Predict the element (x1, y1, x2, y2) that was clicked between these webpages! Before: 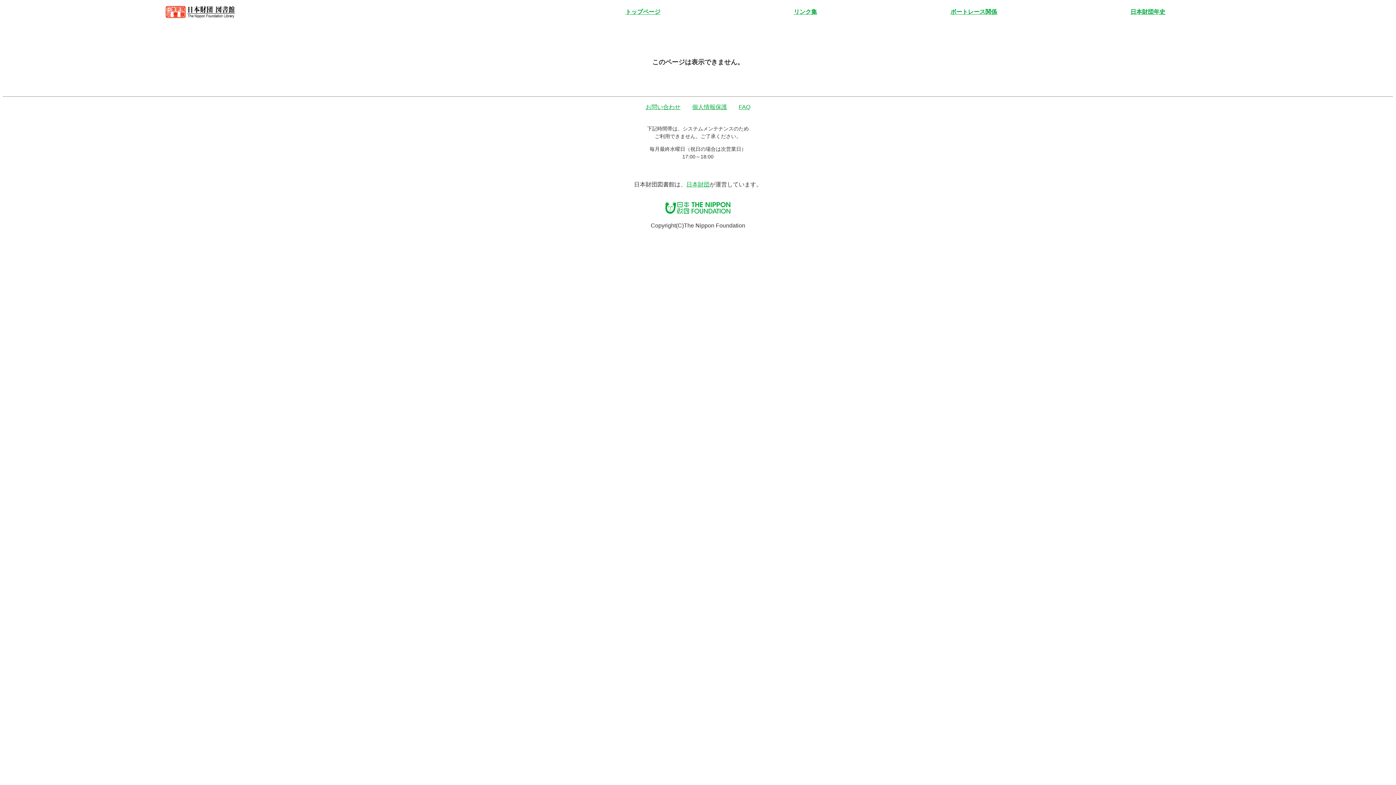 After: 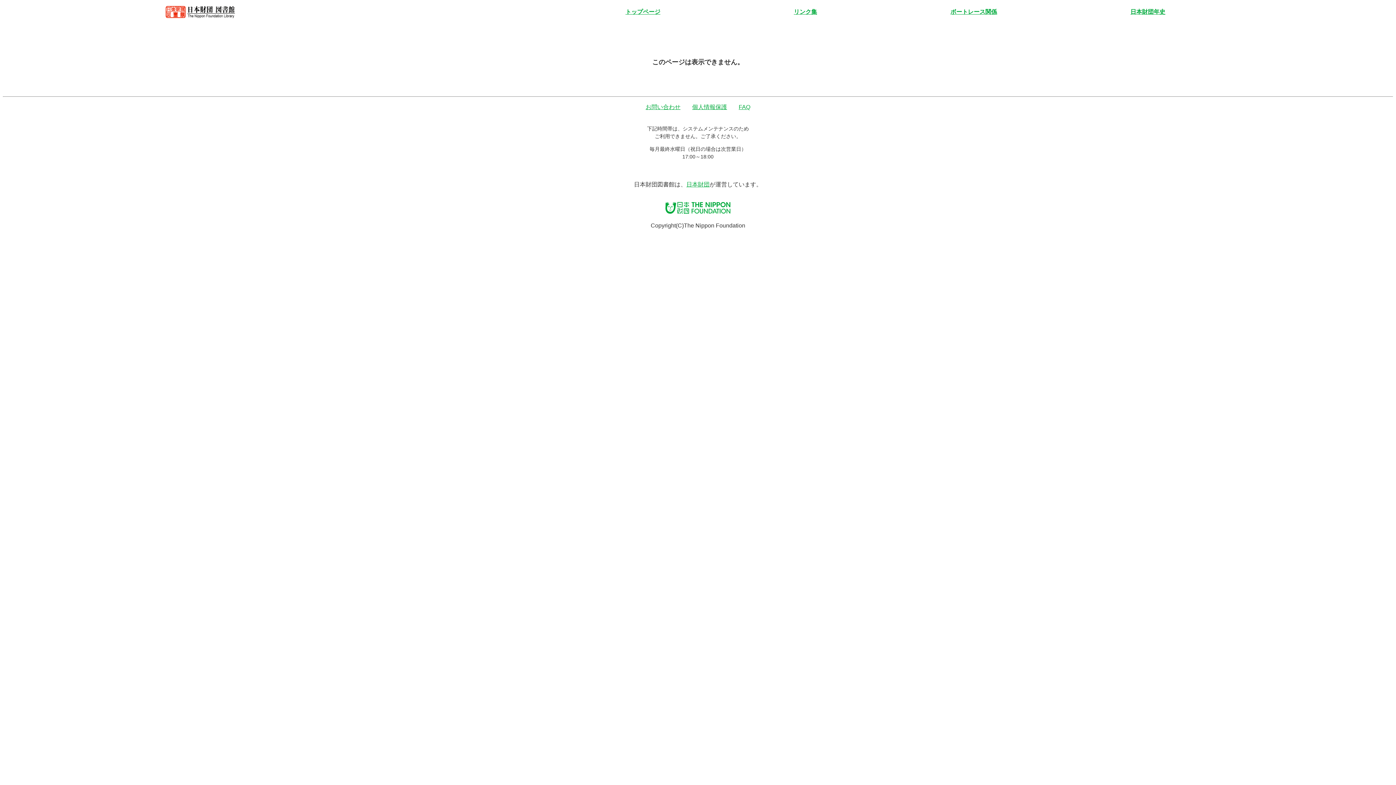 Action: bbox: (164, 4, 236, 19)